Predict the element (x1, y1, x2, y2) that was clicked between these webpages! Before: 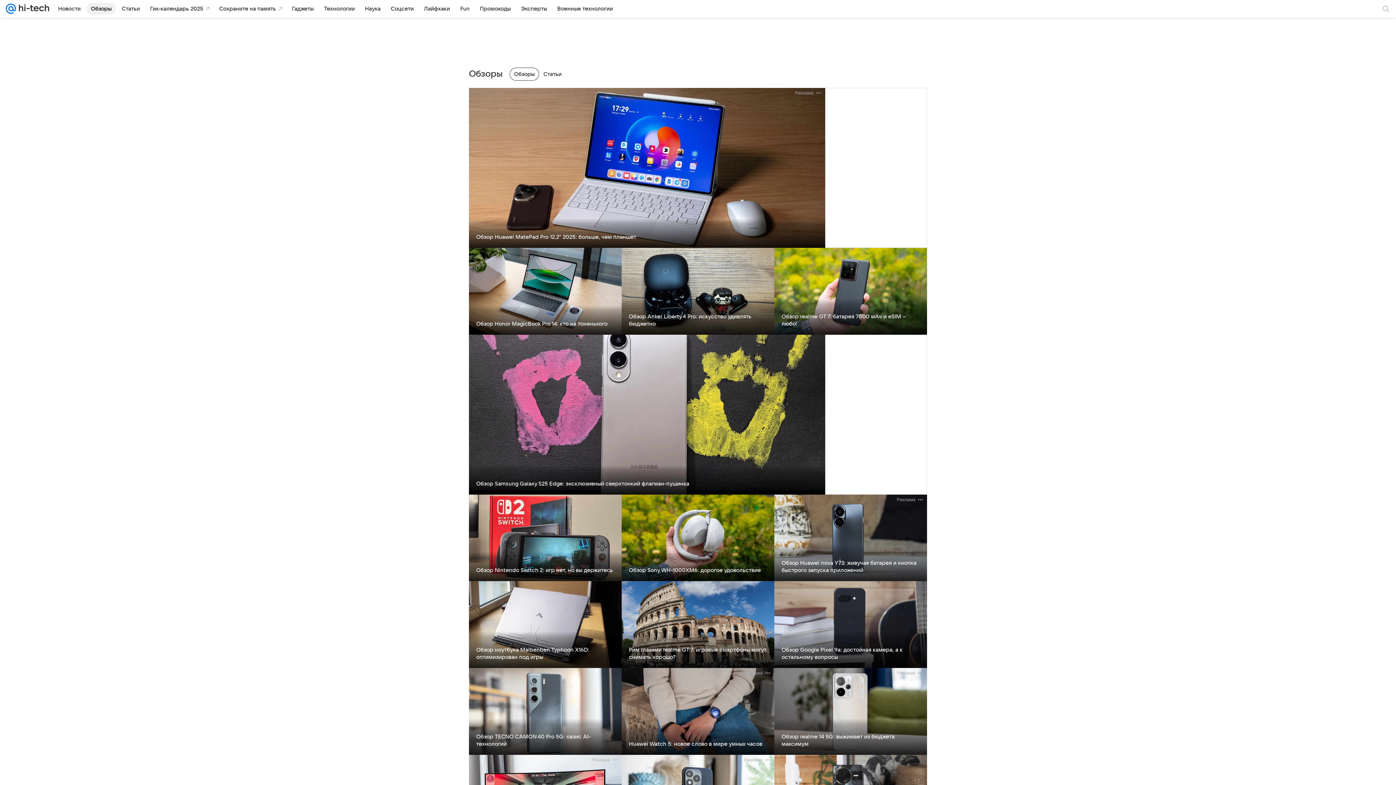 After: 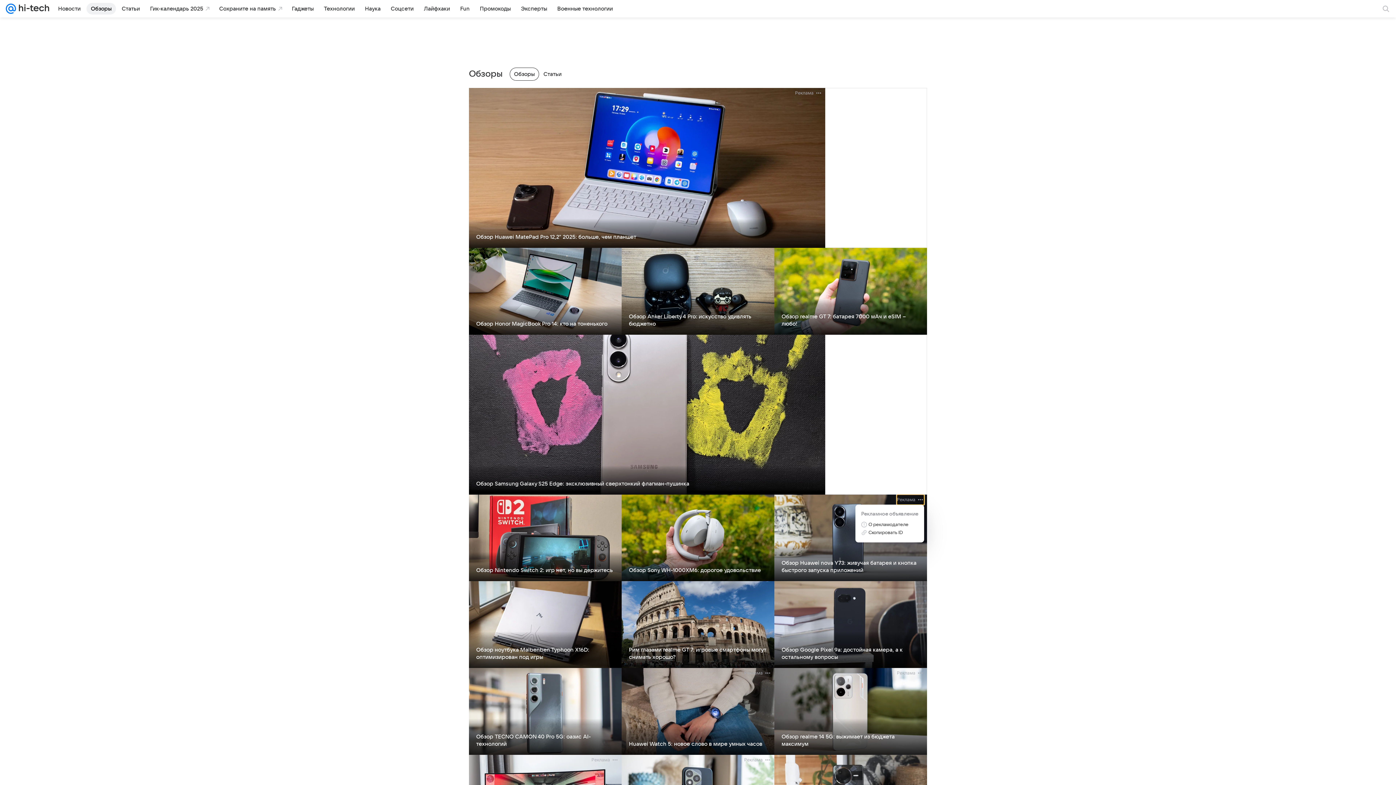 Action: bbox: (897, 494, 924, 504) label: Реклама